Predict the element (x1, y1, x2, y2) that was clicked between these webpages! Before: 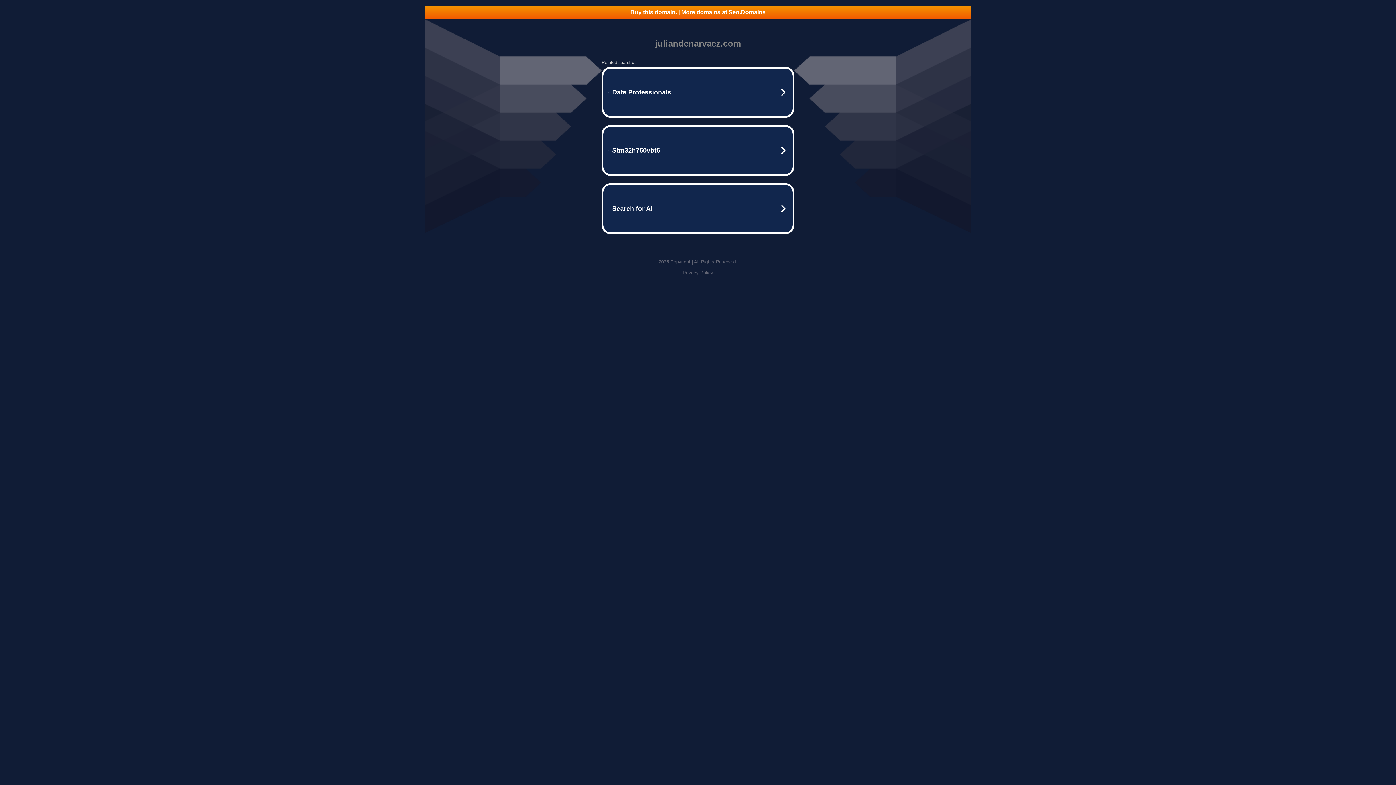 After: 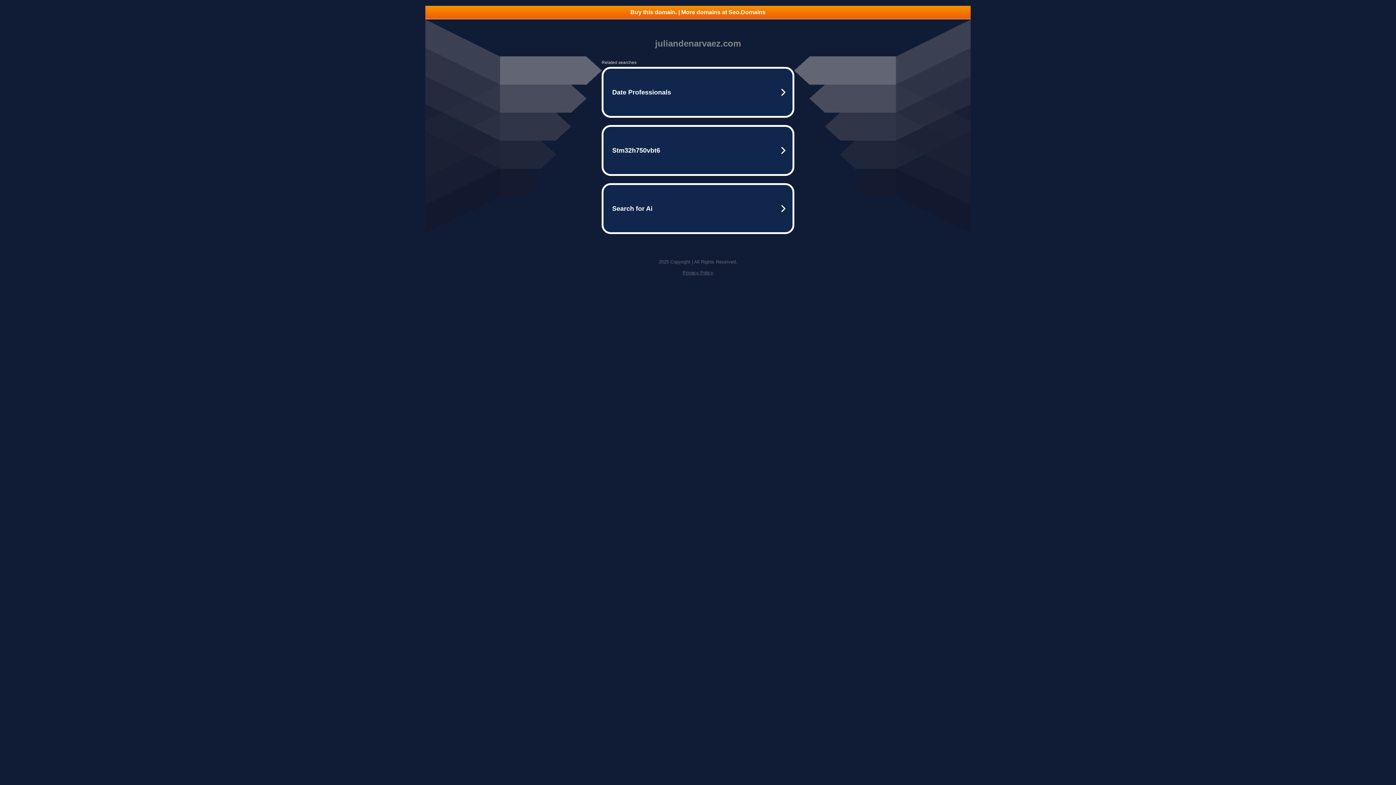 Action: bbox: (682, 270, 713, 275) label: Privacy Policy